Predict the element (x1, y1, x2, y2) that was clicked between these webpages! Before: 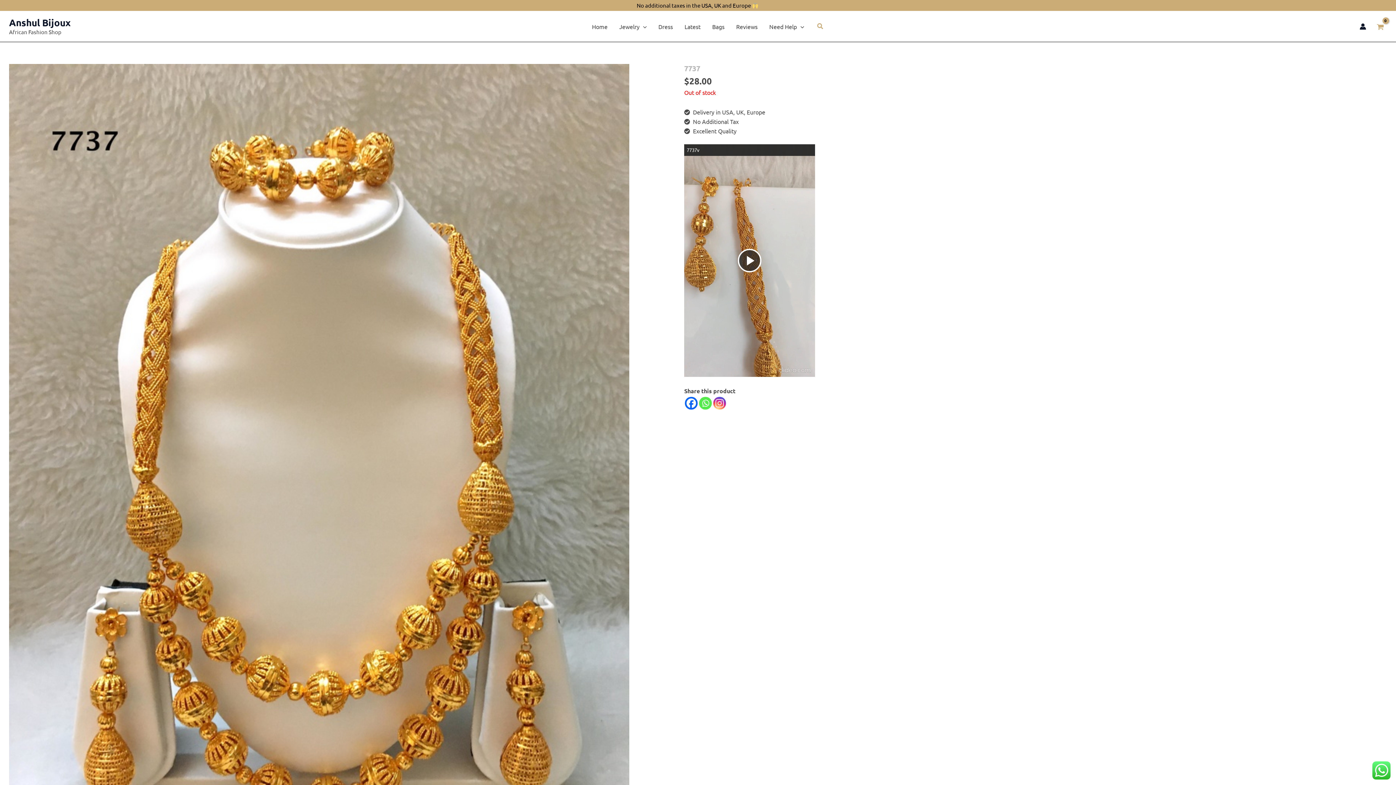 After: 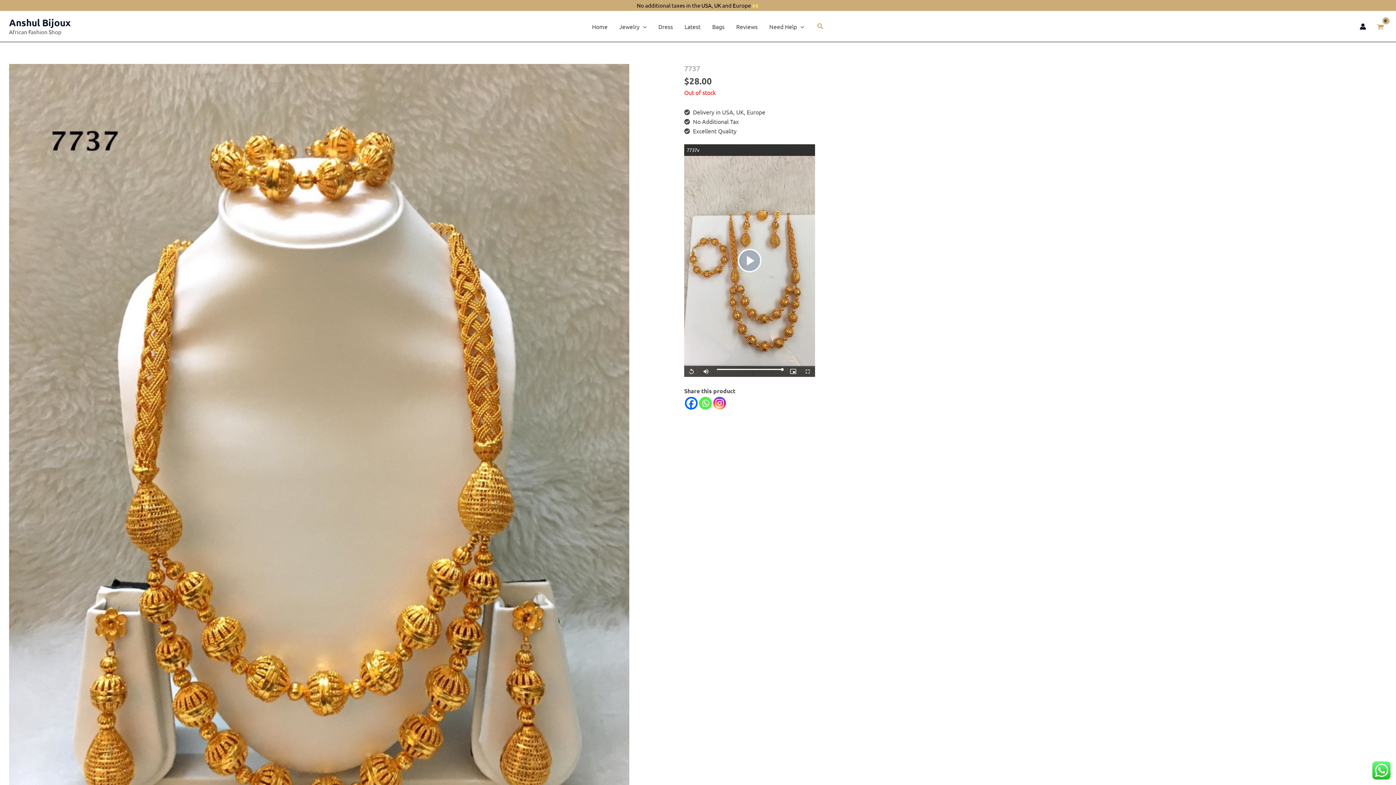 Action: bbox: (738, 248, 761, 272) label: Play Video